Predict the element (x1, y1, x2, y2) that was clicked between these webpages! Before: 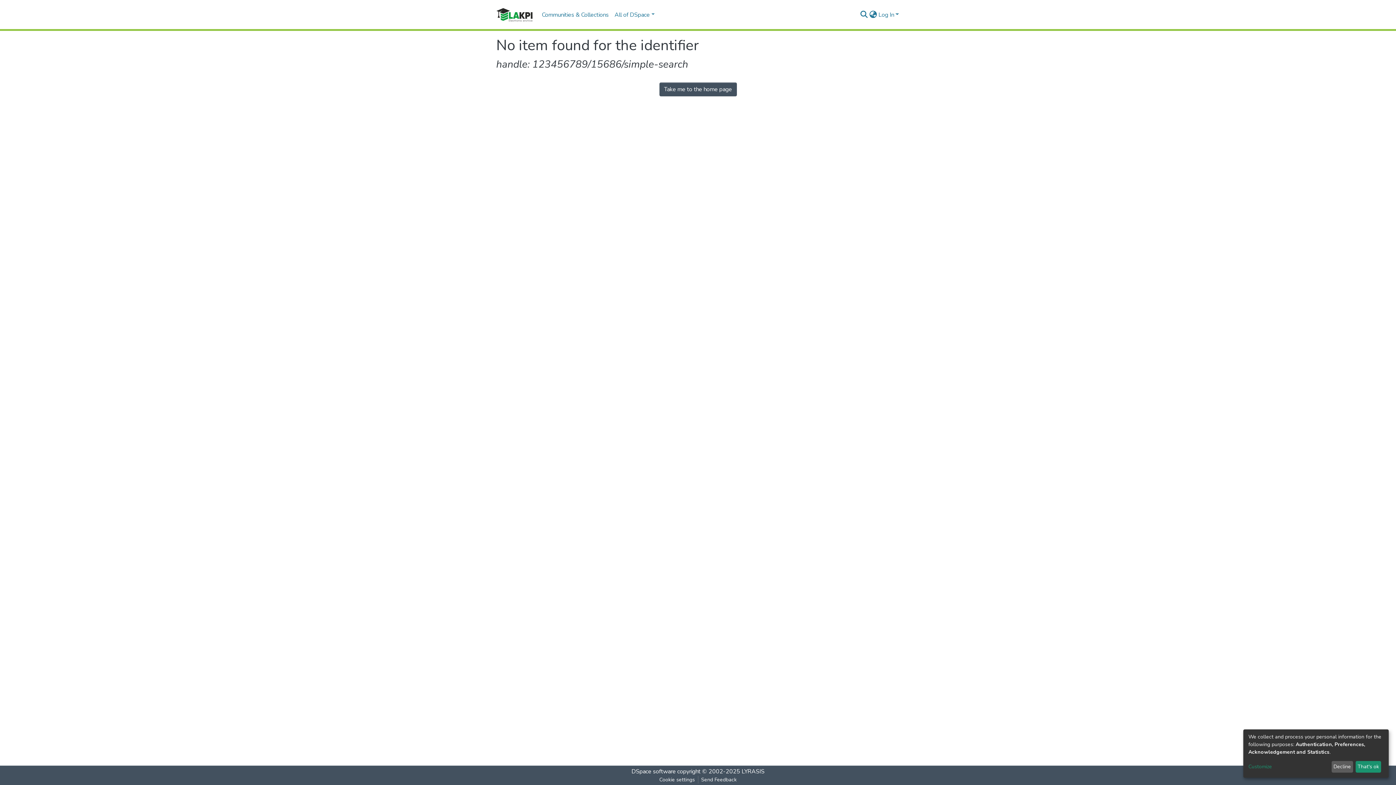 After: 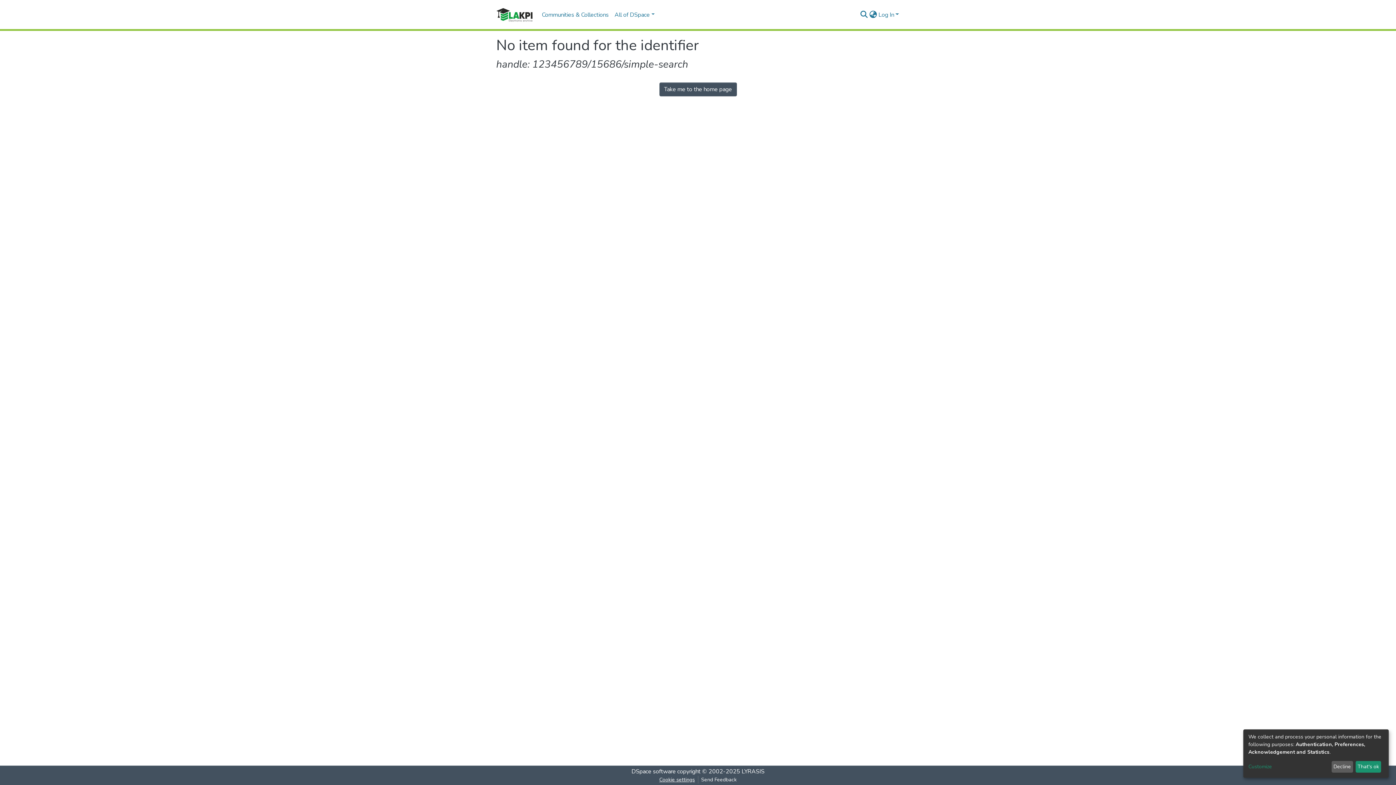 Action: label: Cookie settings bbox: (656, 776, 698, 784)